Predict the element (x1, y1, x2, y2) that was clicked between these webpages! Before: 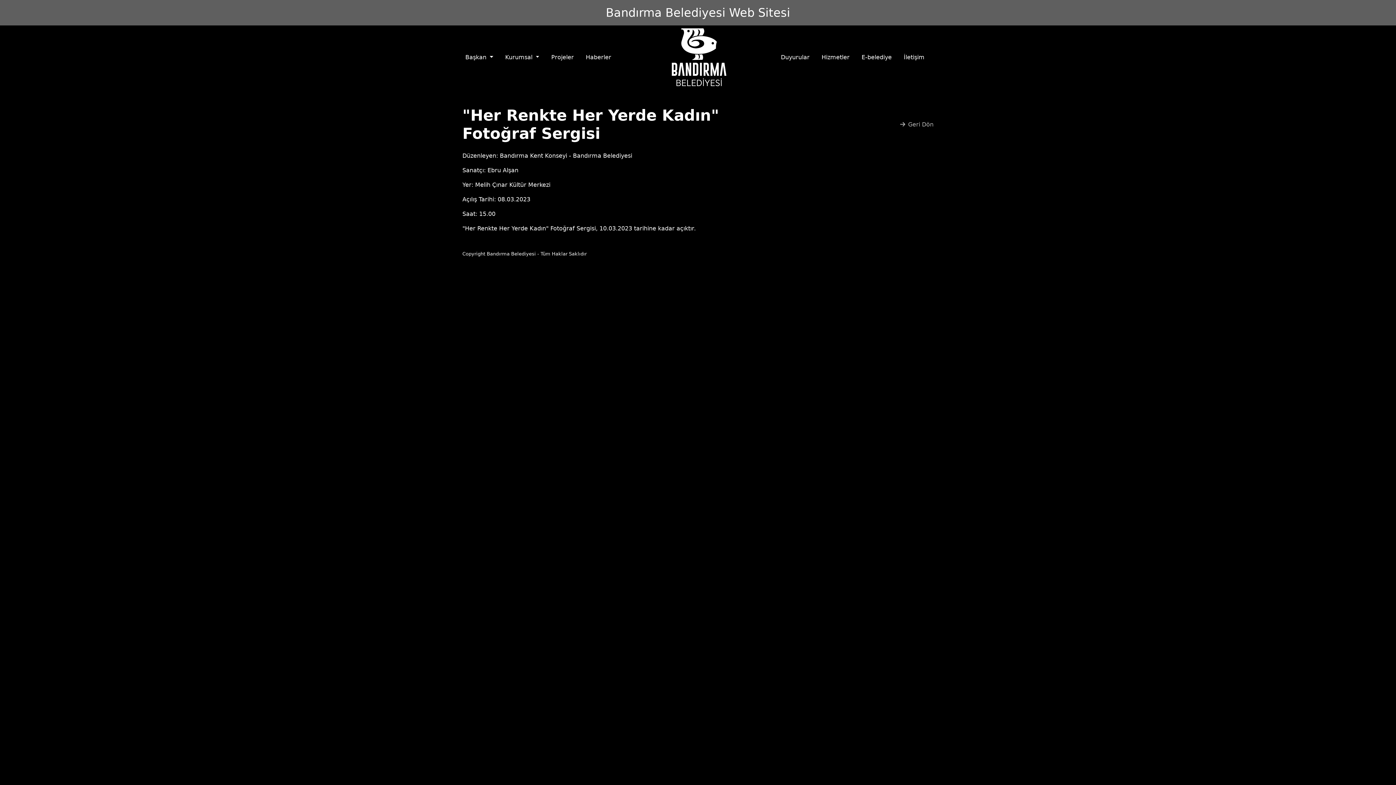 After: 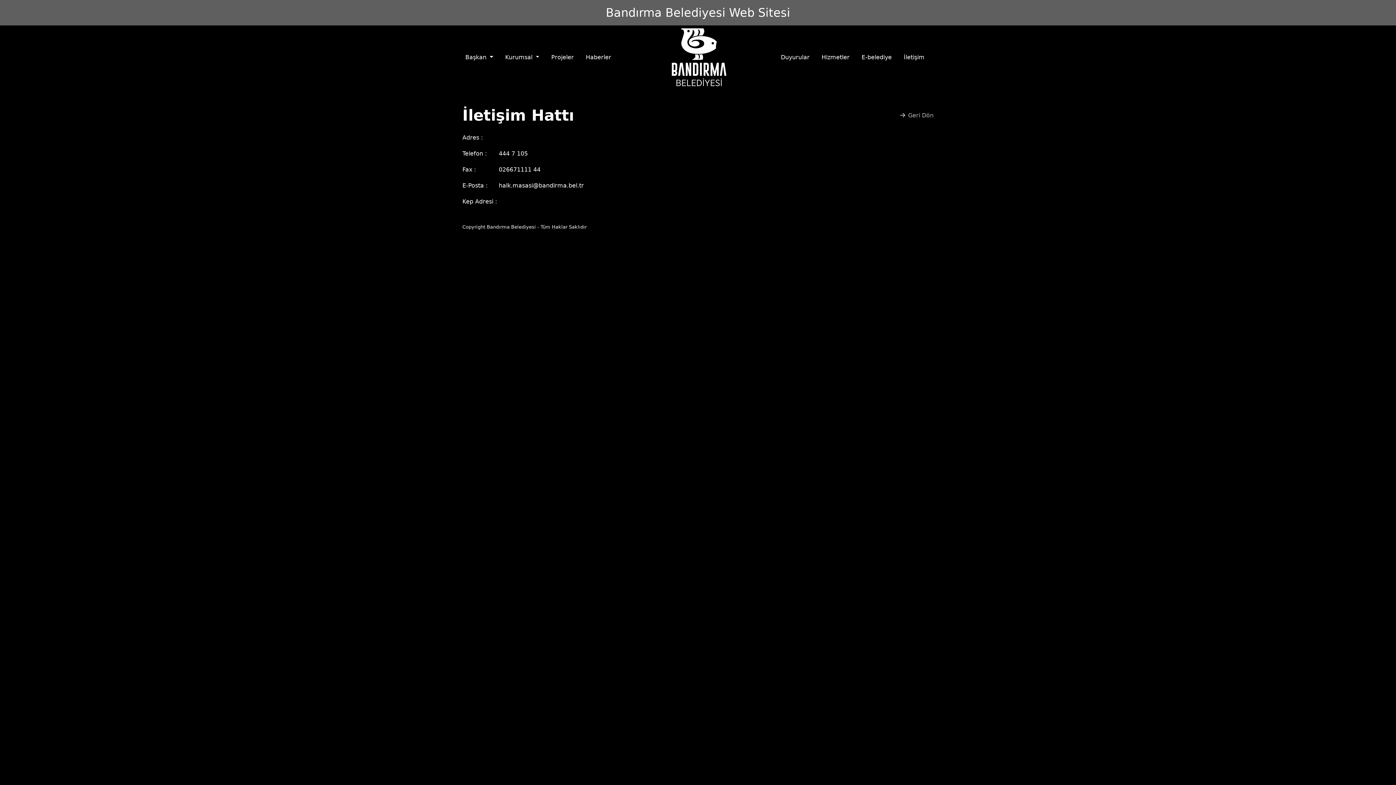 Action: label: İletişim bbox: (901, 50, 927, 64)